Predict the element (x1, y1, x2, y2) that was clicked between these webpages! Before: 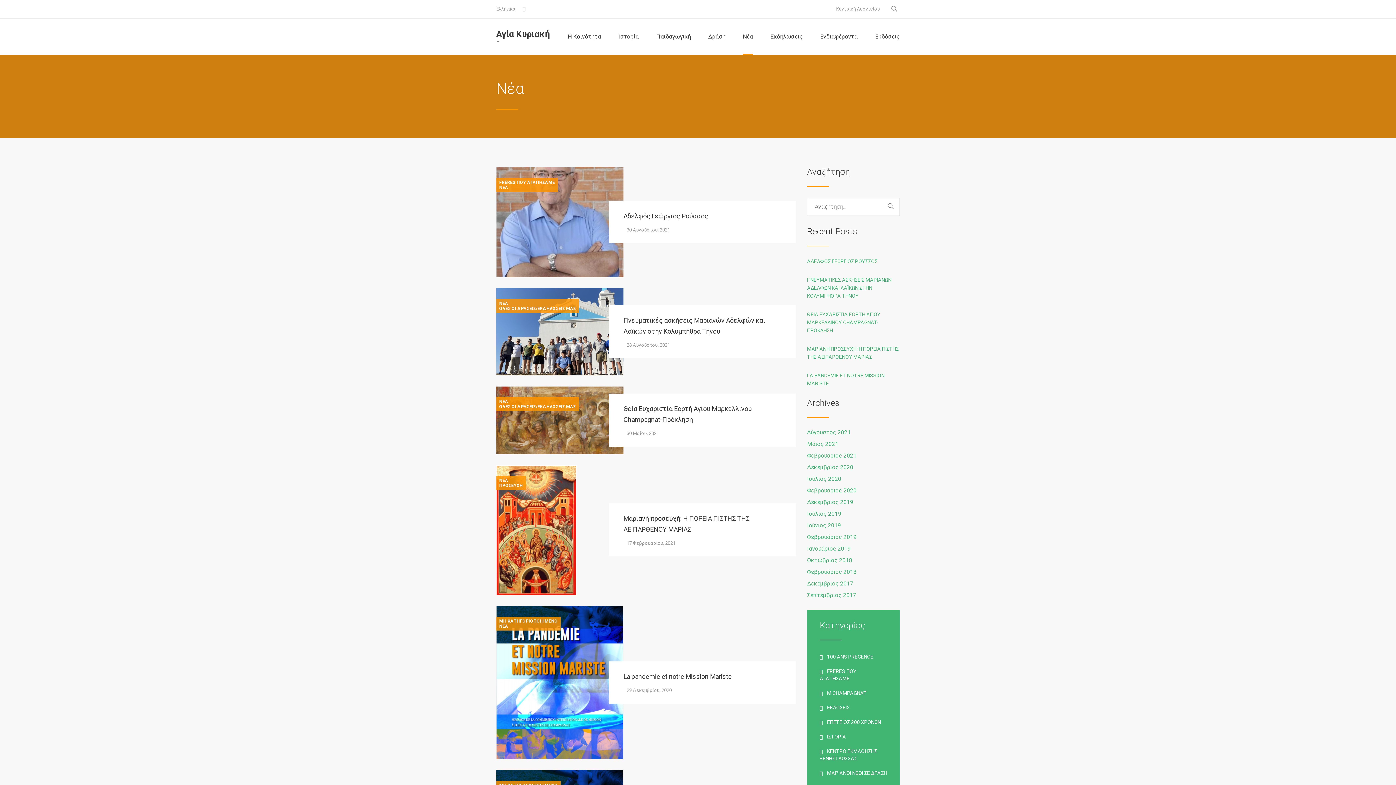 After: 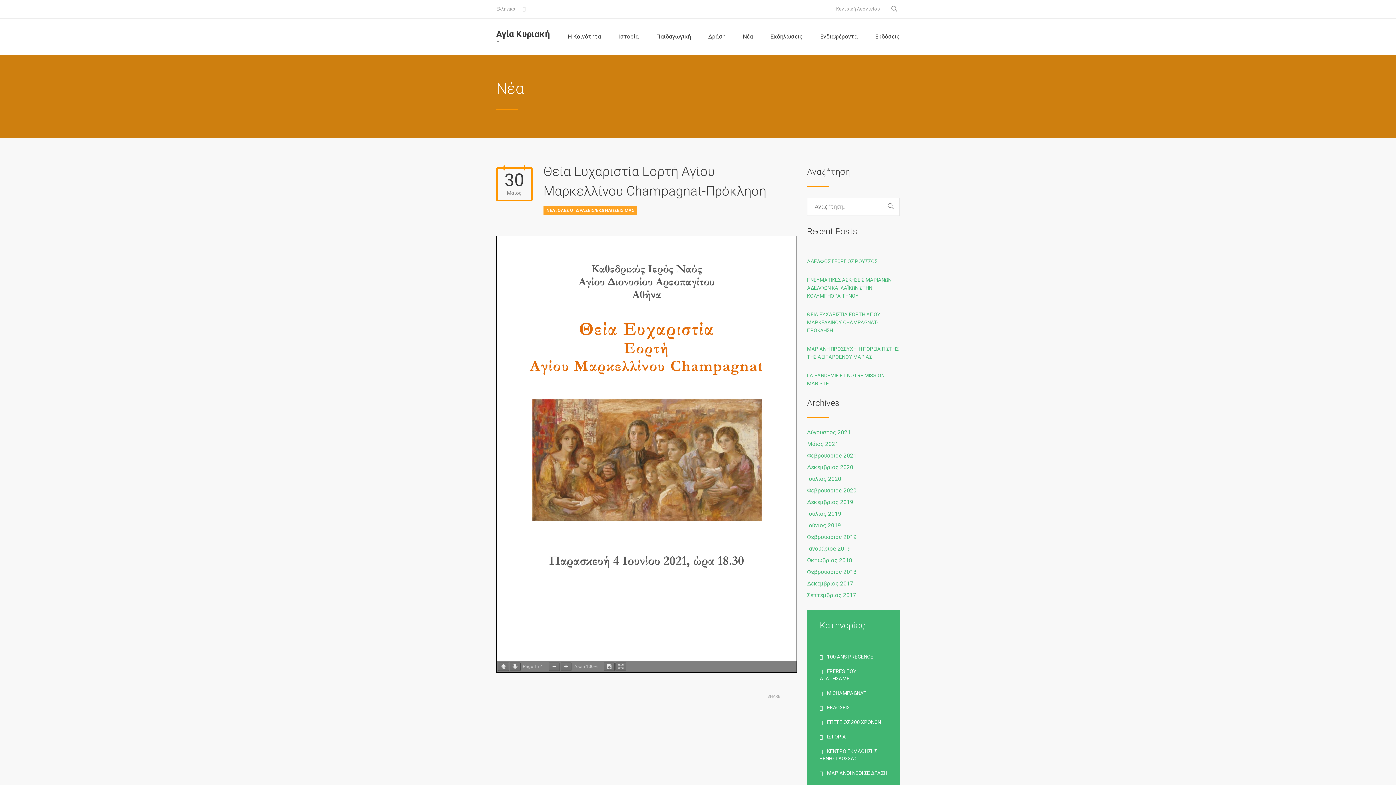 Action: bbox: (496, 386, 623, 454)